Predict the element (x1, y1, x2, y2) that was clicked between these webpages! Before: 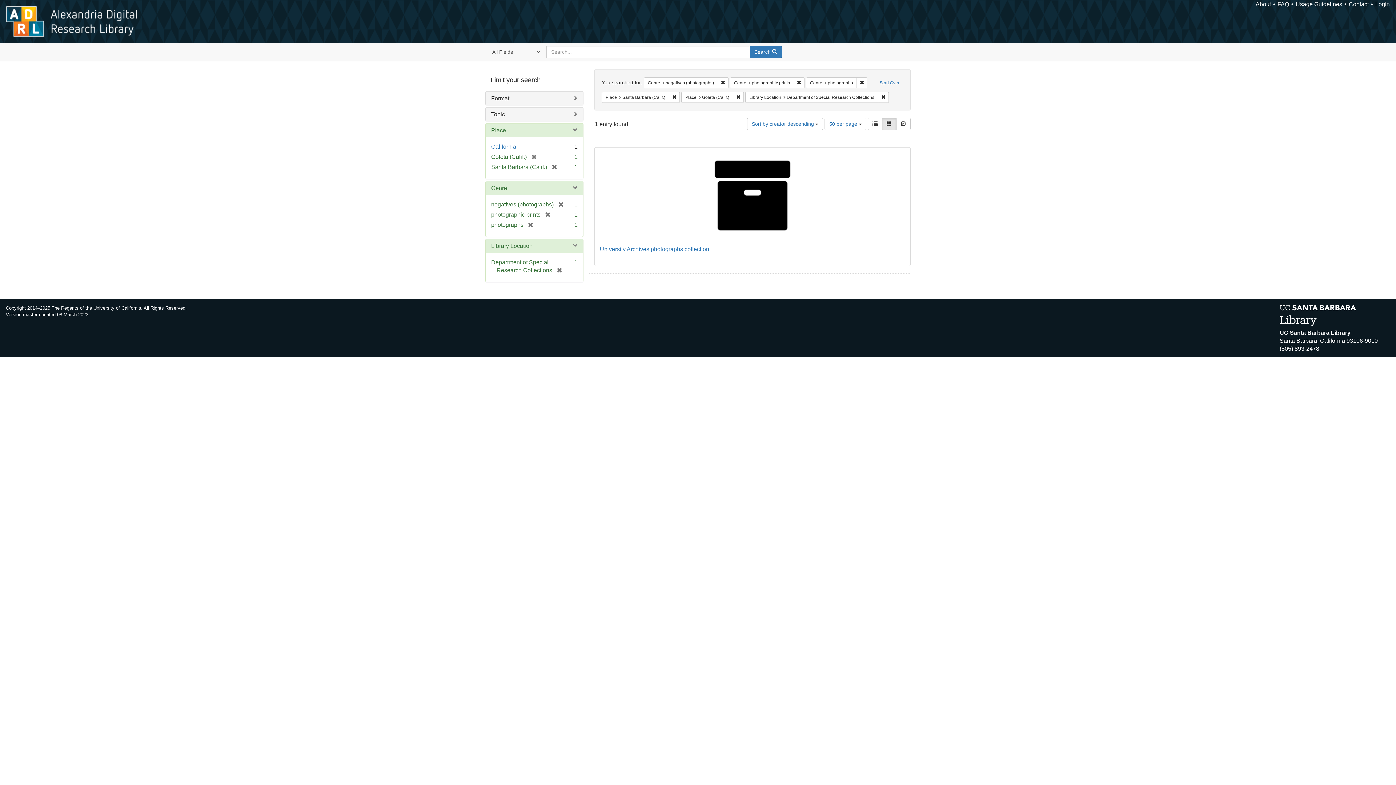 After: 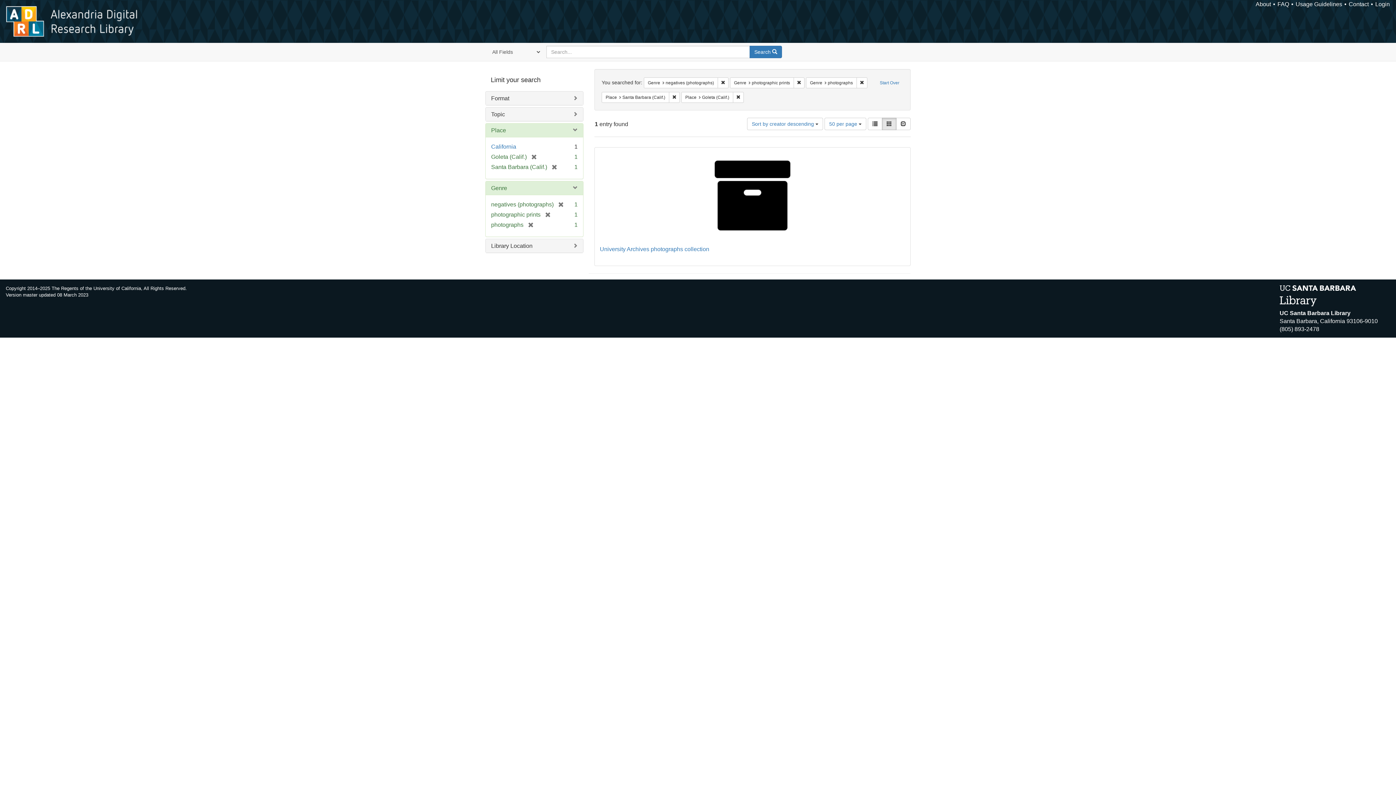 Action: bbox: (878, 91, 889, 102) label: Remove constraint Library Location: Department of Special Research Collections